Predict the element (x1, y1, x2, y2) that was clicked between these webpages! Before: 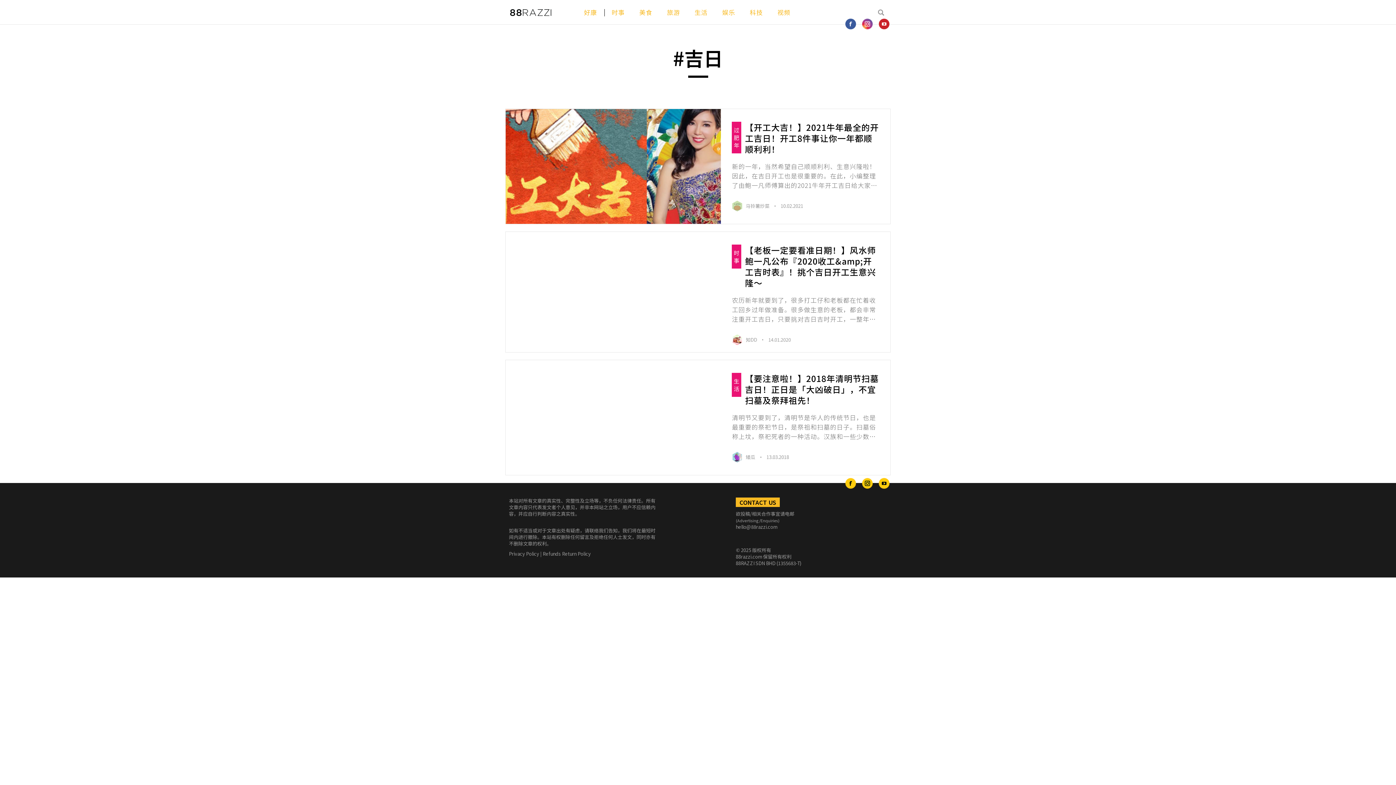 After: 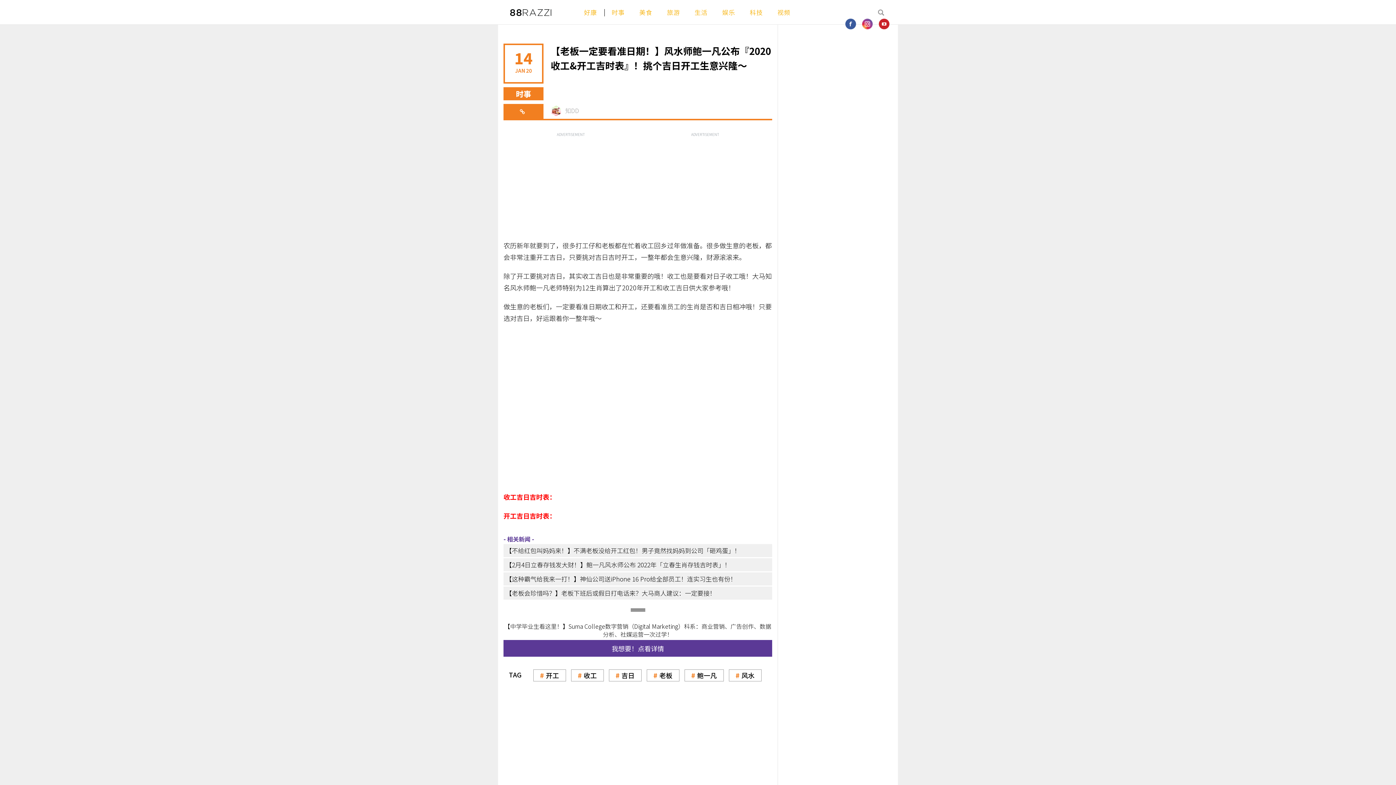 Action: bbox: (505, 232, 721, 346)